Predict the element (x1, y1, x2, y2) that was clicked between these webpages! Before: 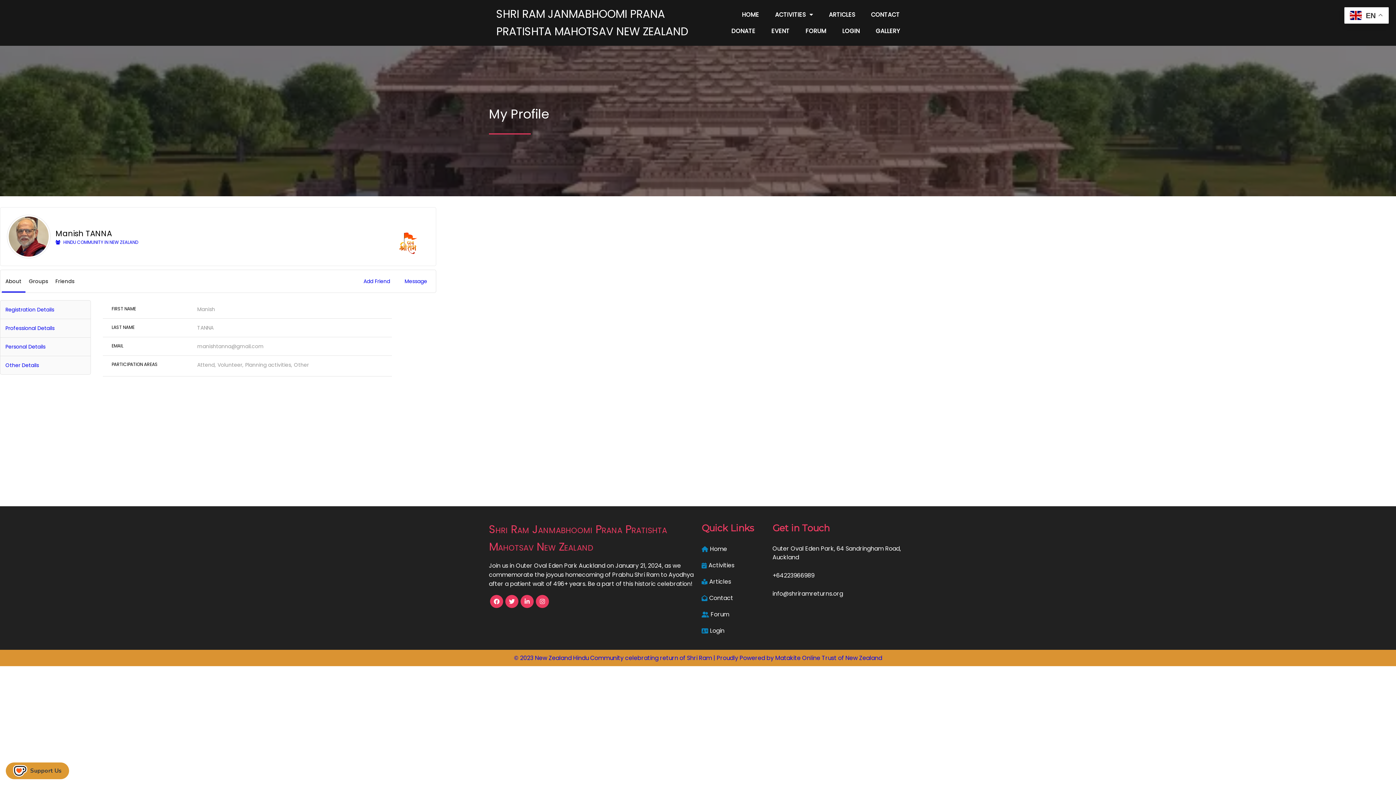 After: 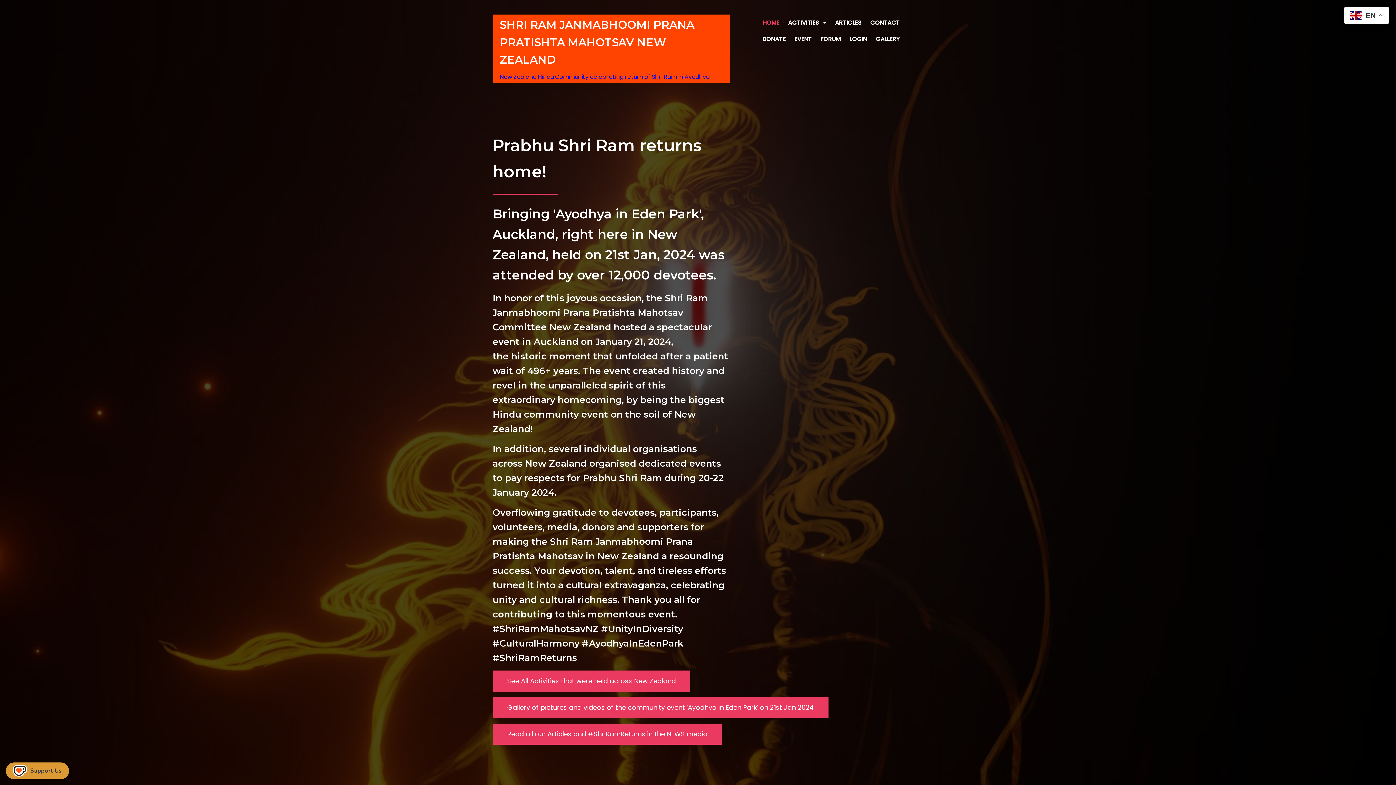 Action: label: HOME bbox: (734, 6, 766, 22)